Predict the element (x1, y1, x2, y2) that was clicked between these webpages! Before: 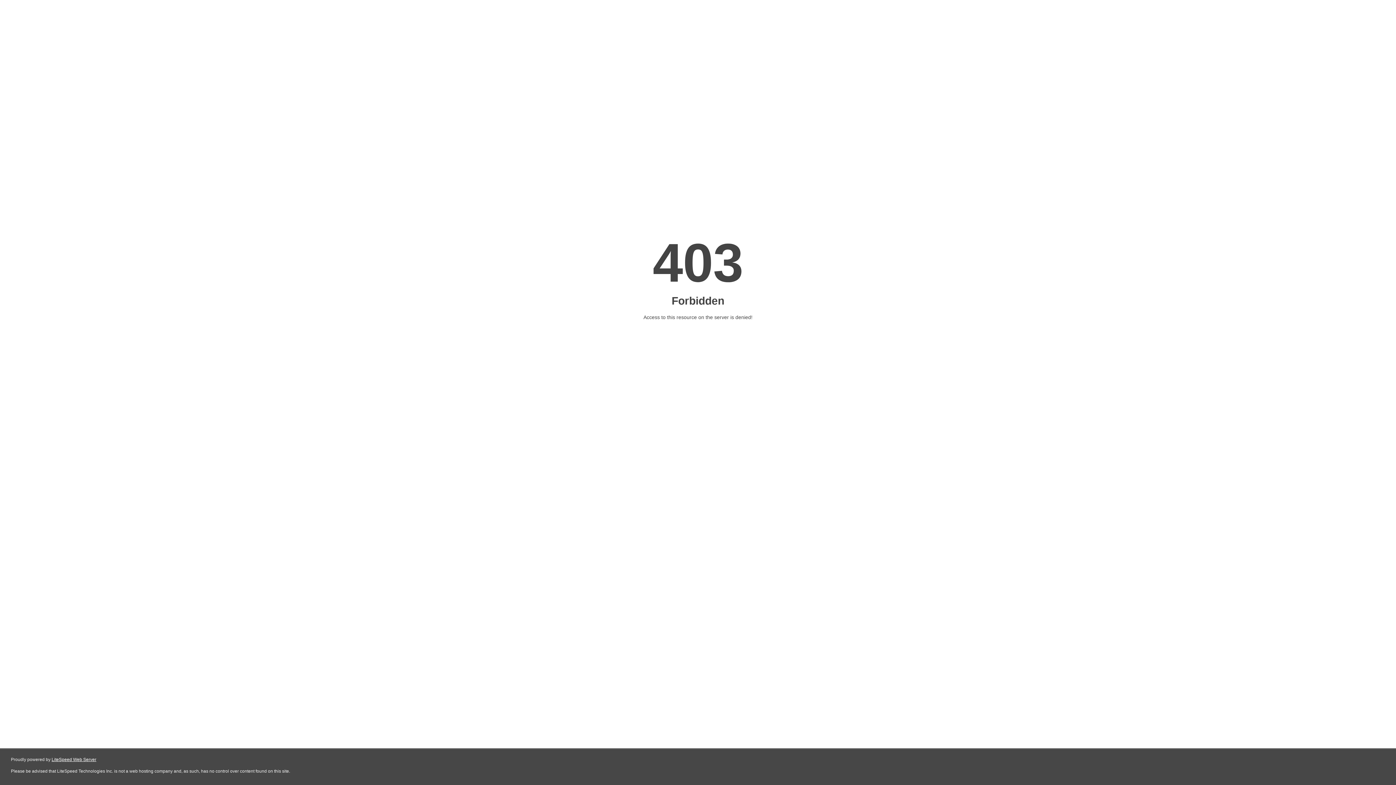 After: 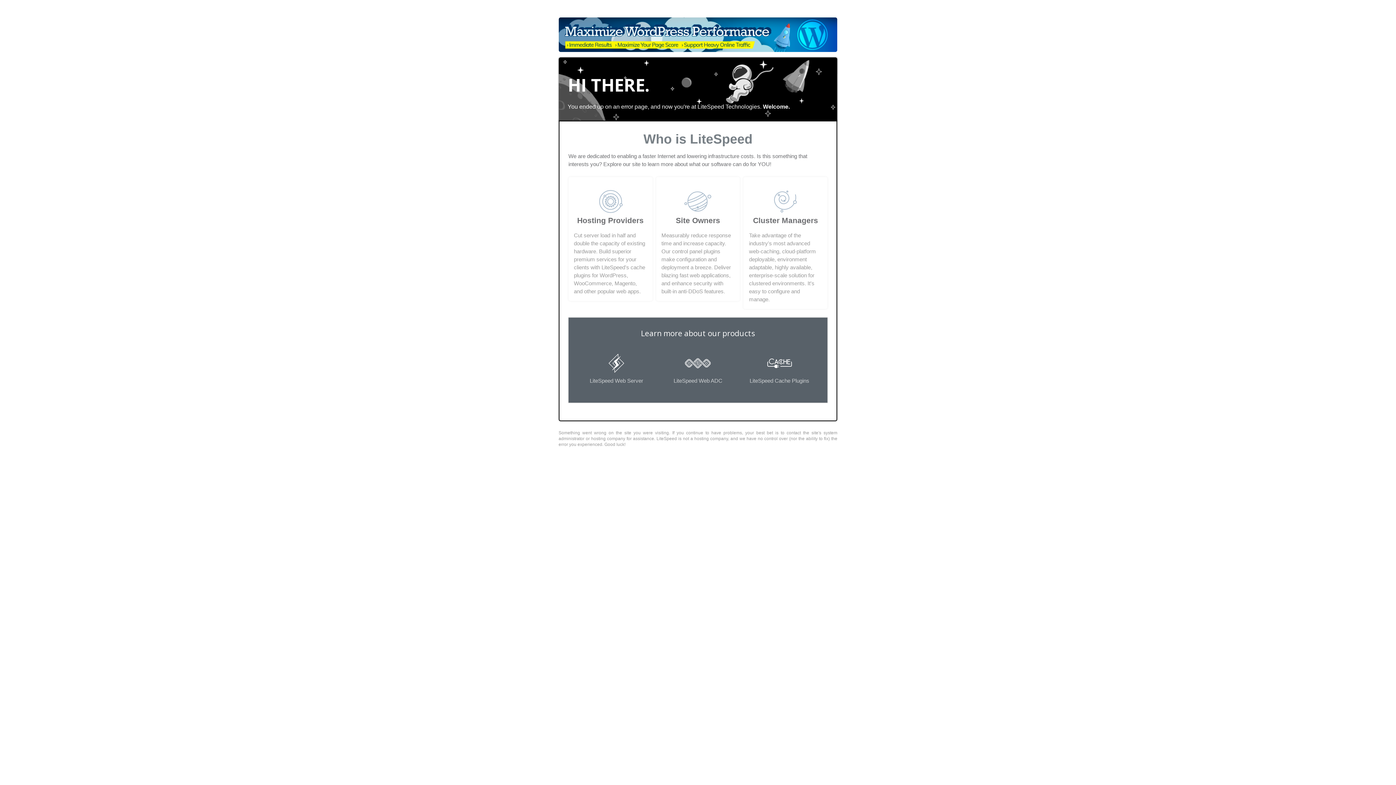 Action: bbox: (51, 757, 96, 762) label: LiteSpeed Web Server